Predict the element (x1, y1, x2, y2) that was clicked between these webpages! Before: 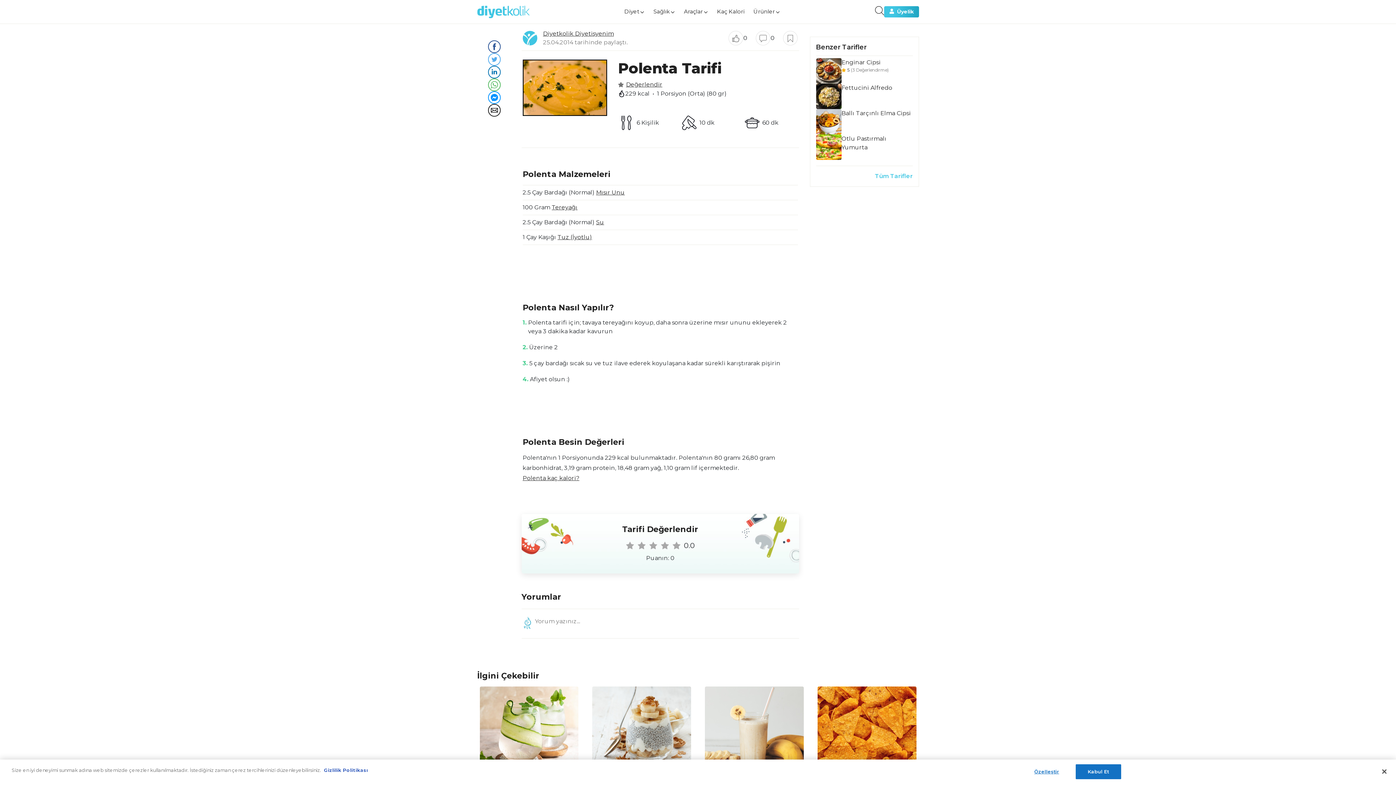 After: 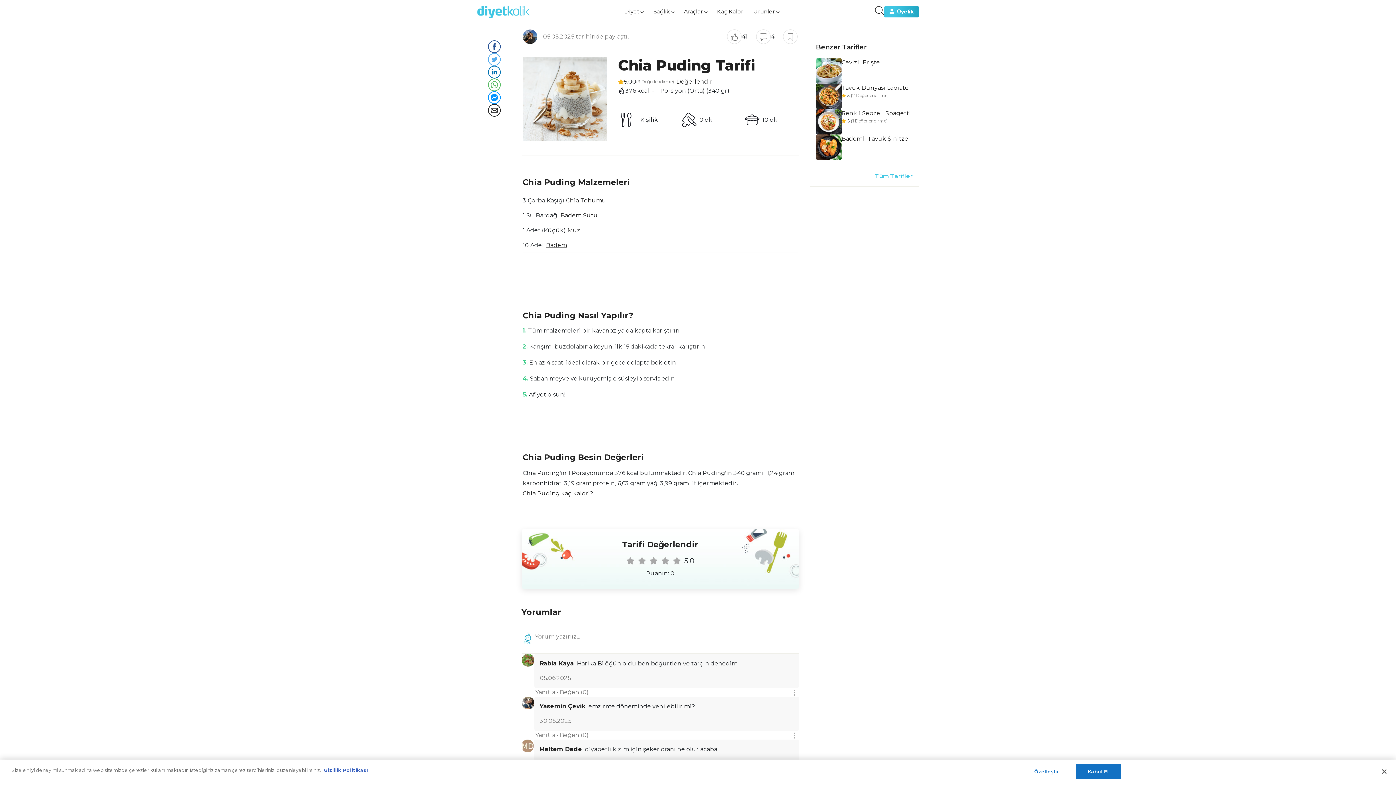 Action: bbox: (592, 718, 691, 727) label: Chia Puding